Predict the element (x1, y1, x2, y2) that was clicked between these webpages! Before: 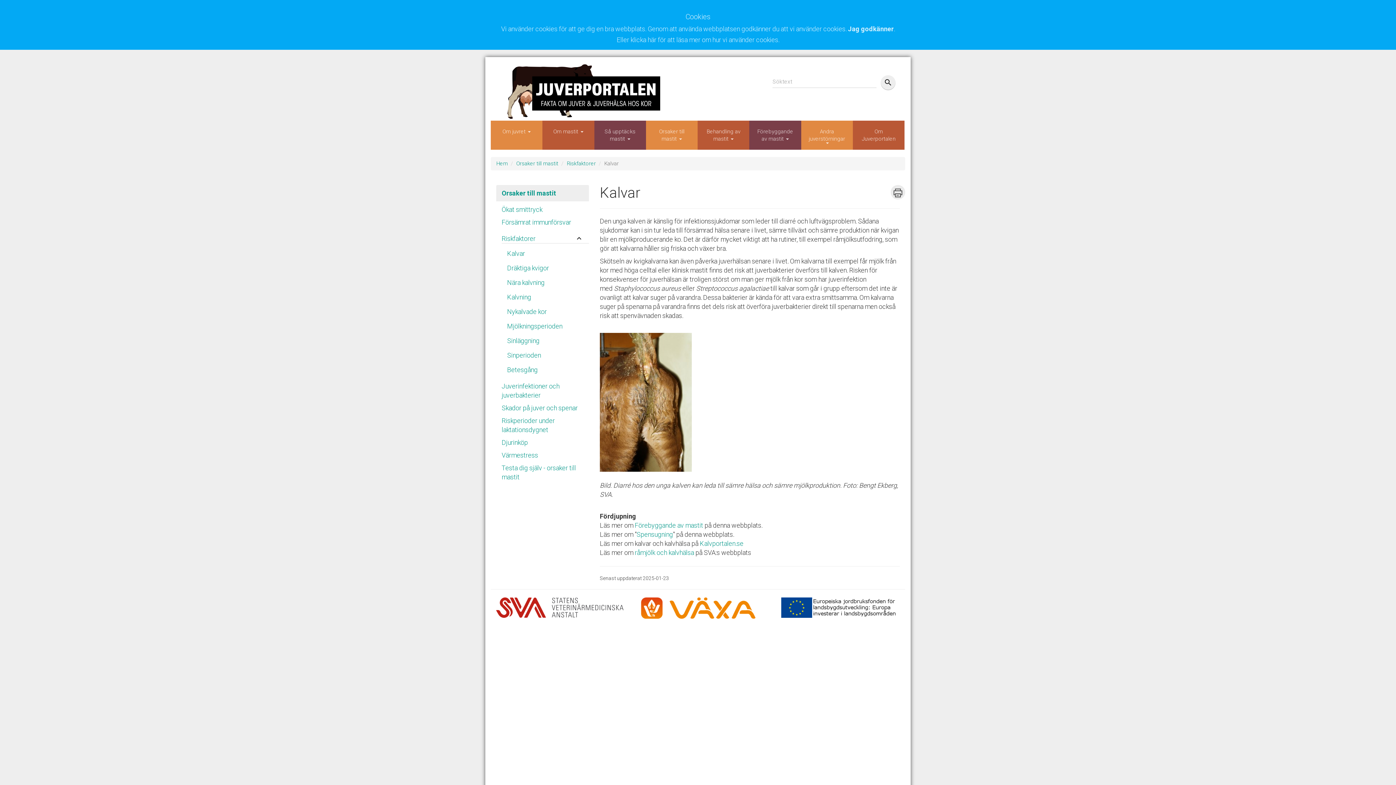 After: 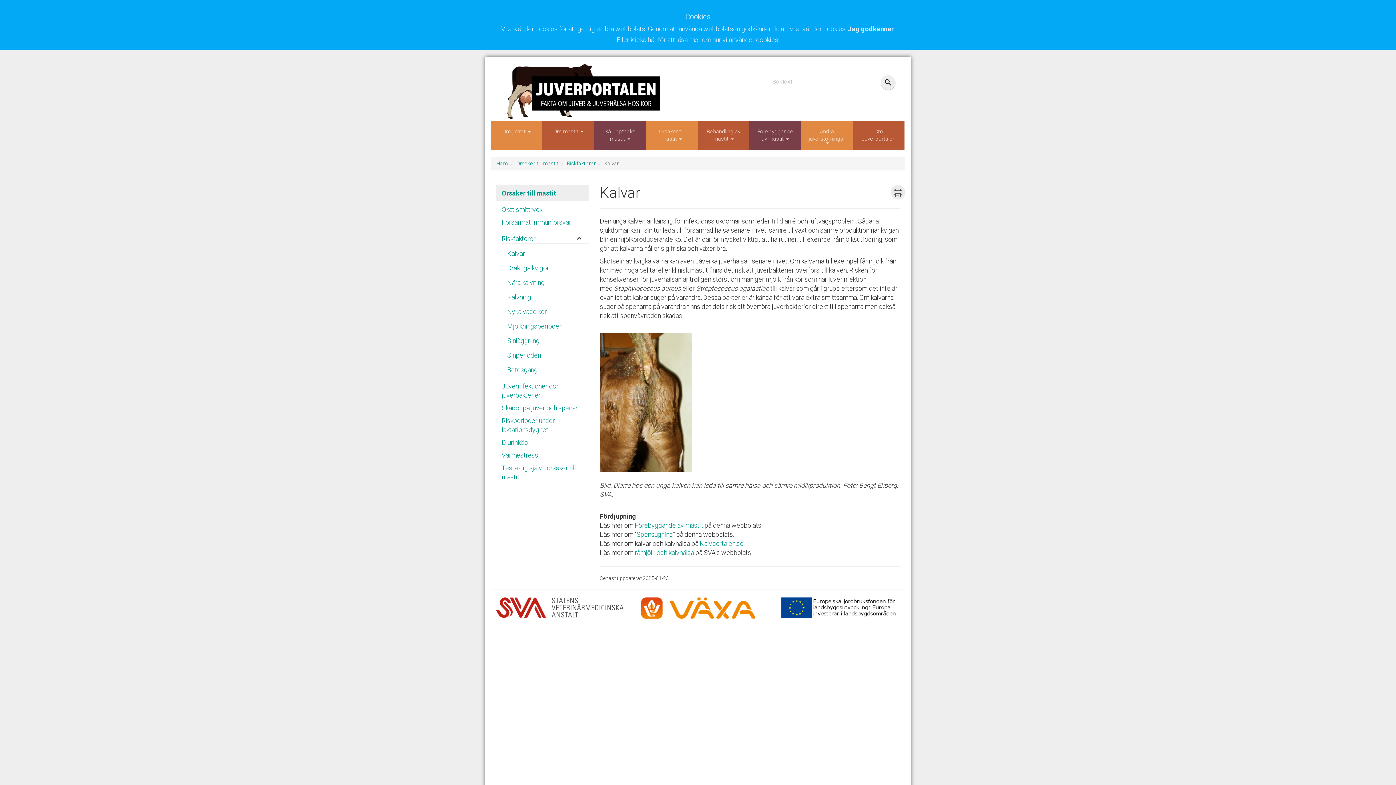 Action: bbox: (801, 120, 853, 149) label: Andra juverstörningar 